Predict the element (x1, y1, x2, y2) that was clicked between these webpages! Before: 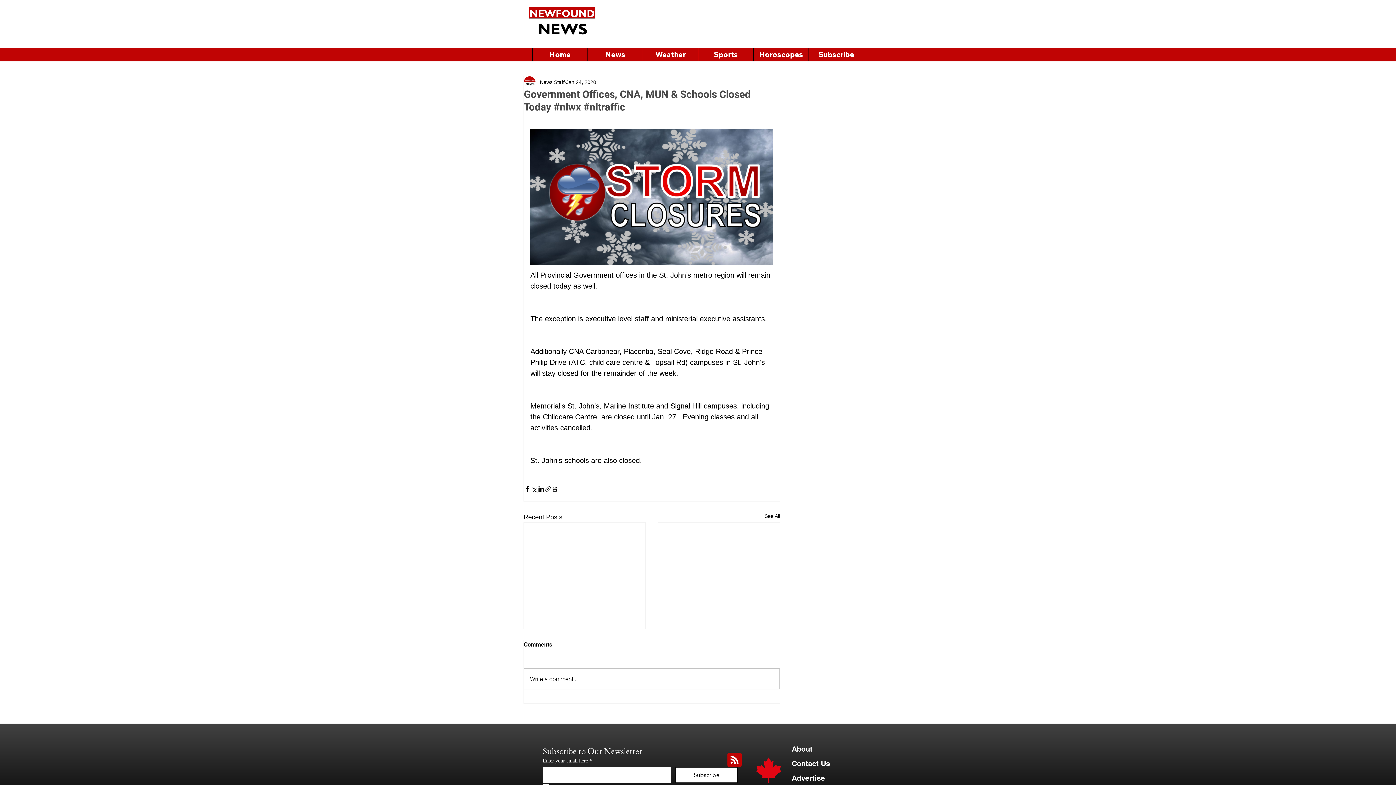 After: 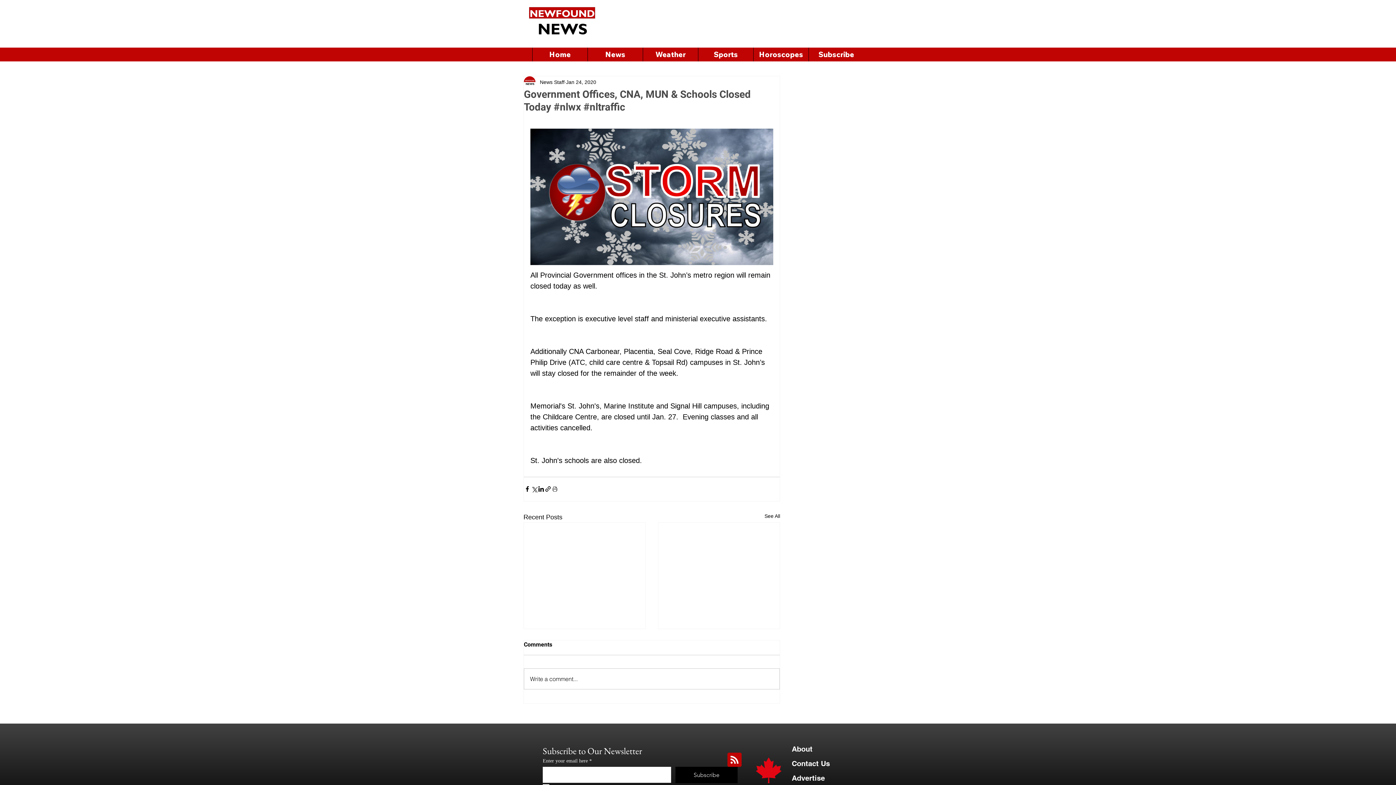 Action: bbox: (675, 767, 737, 783) label: Subscribe